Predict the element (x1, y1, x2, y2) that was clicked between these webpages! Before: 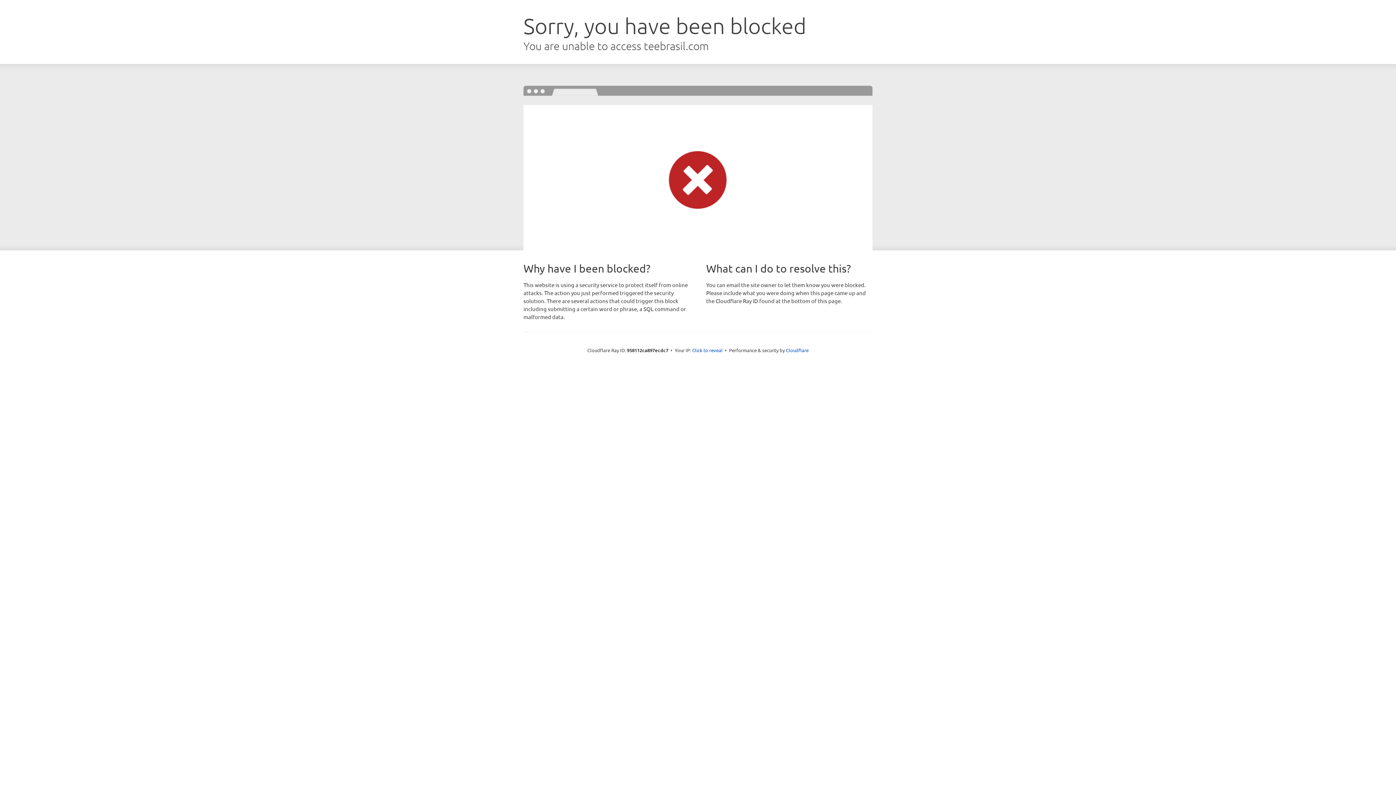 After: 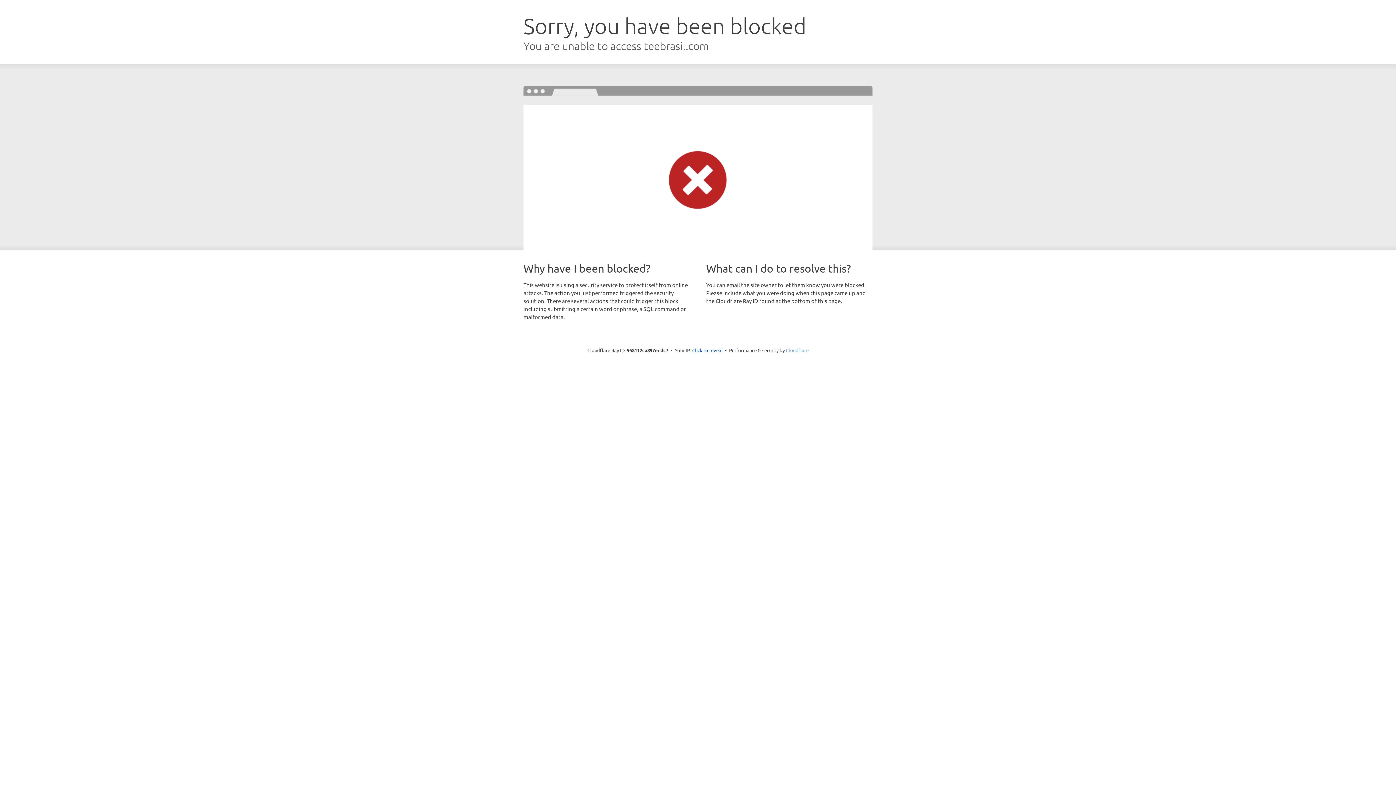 Action: bbox: (786, 347, 808, 353) label: Cloudflare